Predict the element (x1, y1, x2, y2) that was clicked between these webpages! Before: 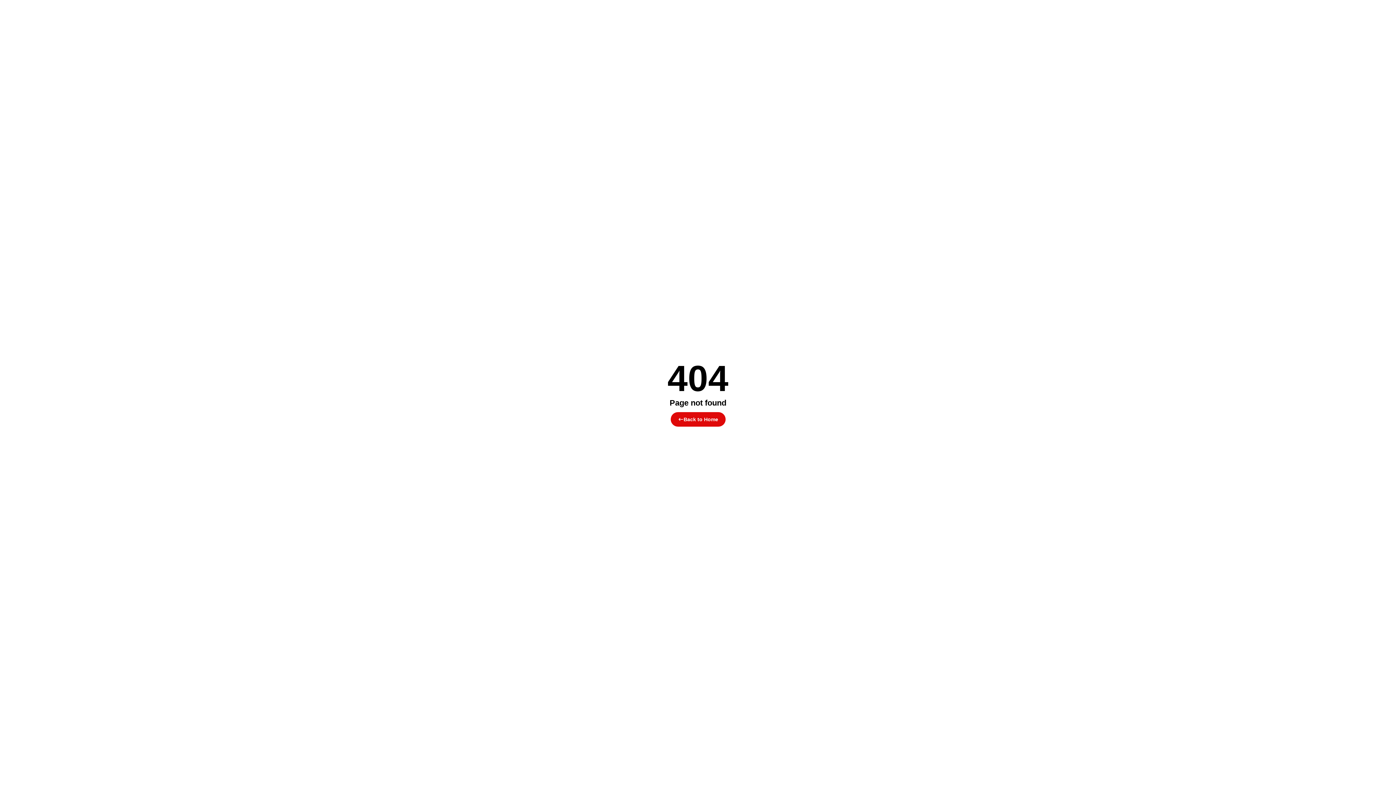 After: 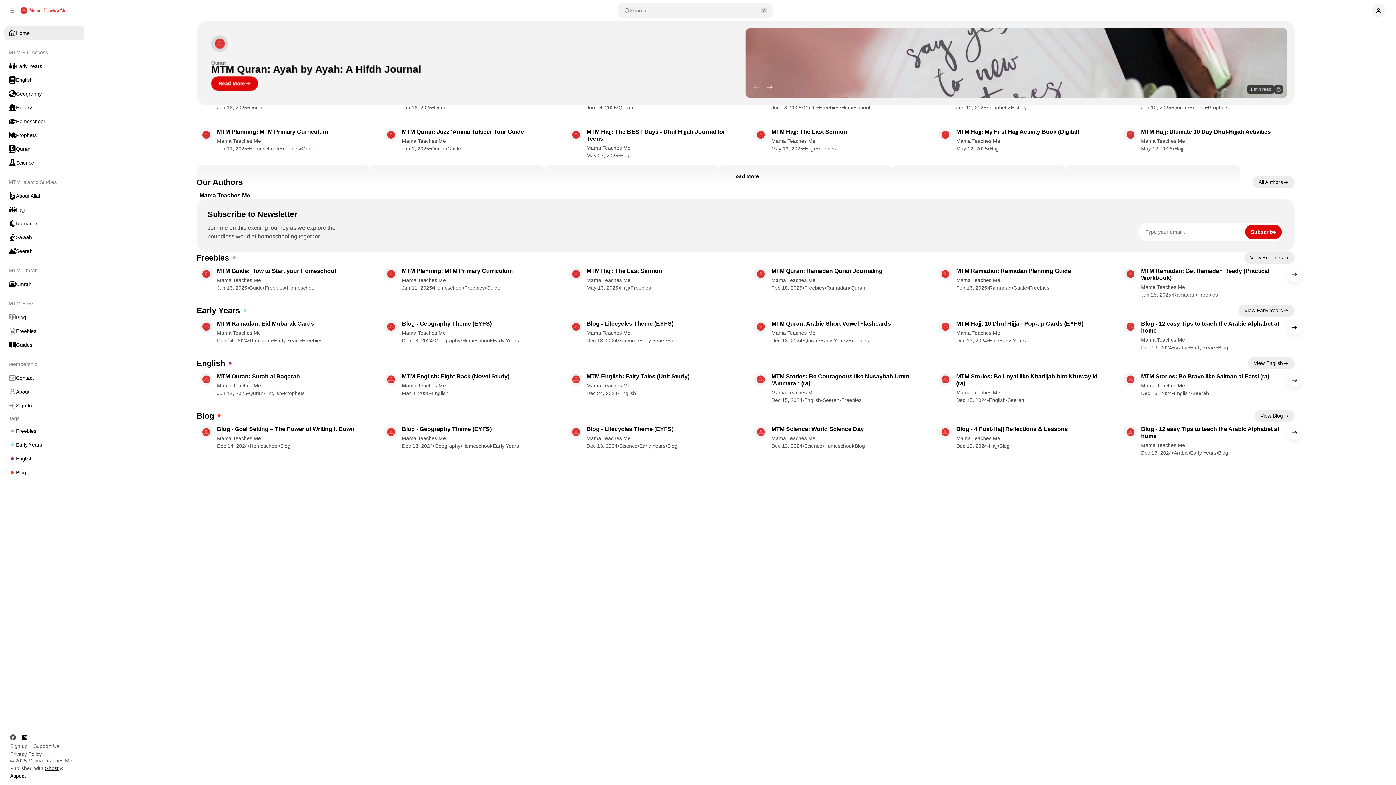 Action: bbox: (670, 412, 725, 426) label: Back to Home